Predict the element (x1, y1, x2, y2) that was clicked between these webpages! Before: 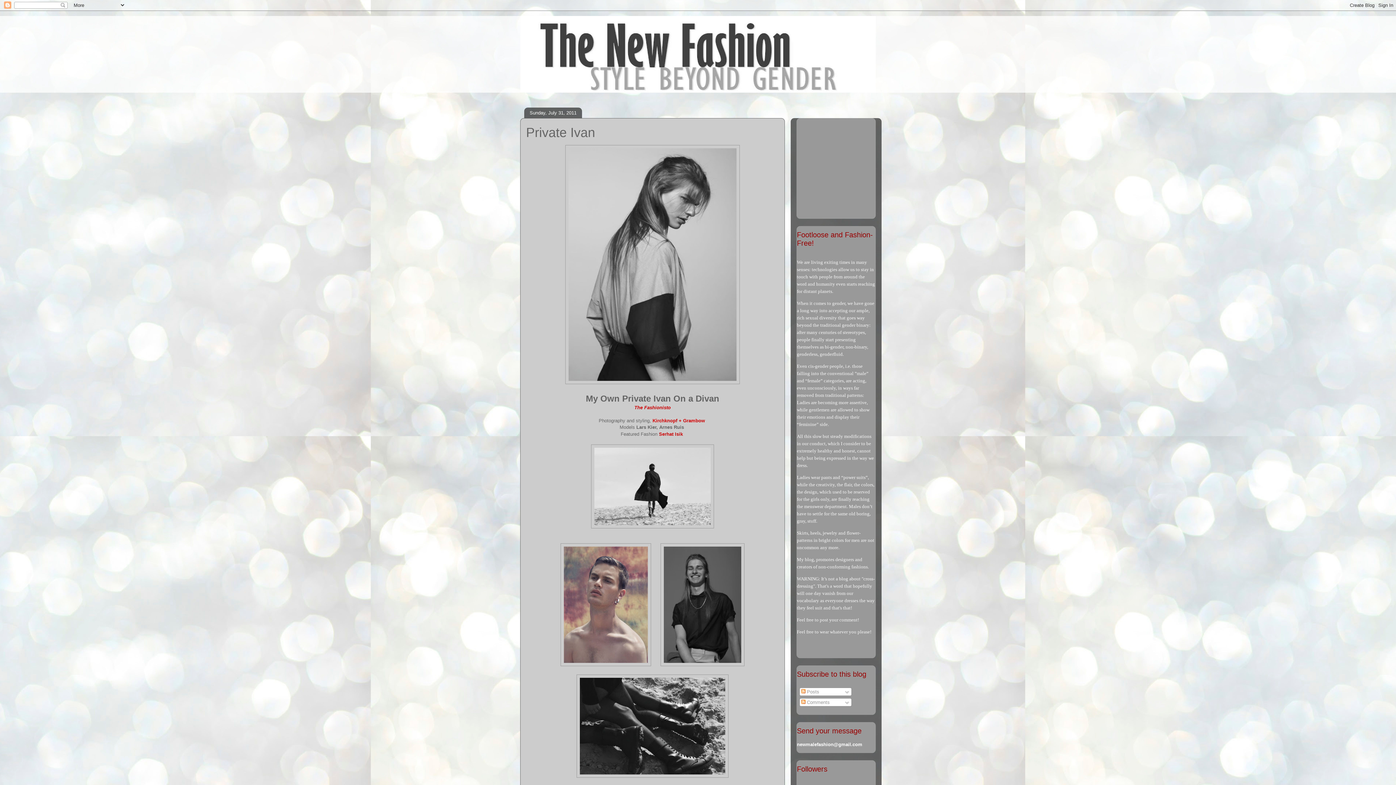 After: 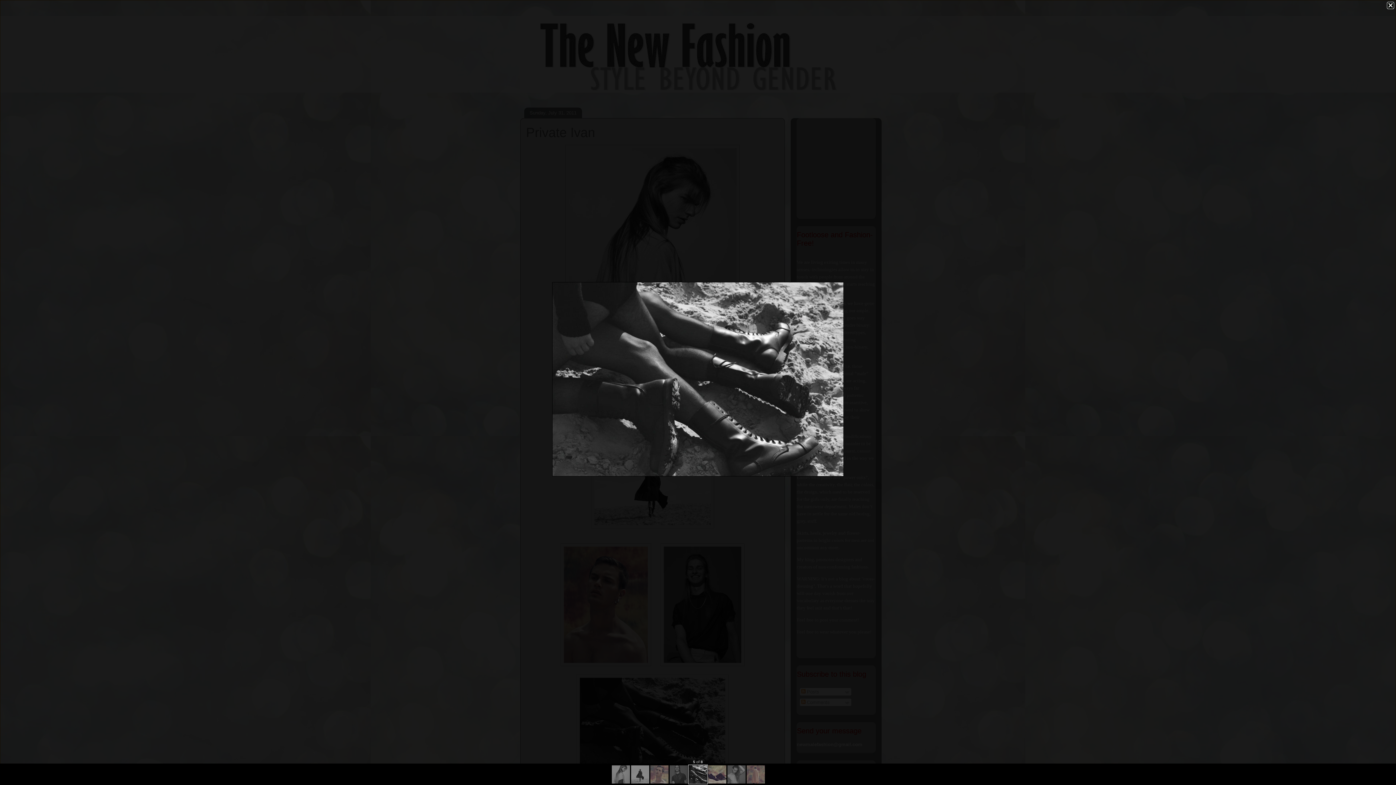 Action: bbox: (576, 773, 728, 779)